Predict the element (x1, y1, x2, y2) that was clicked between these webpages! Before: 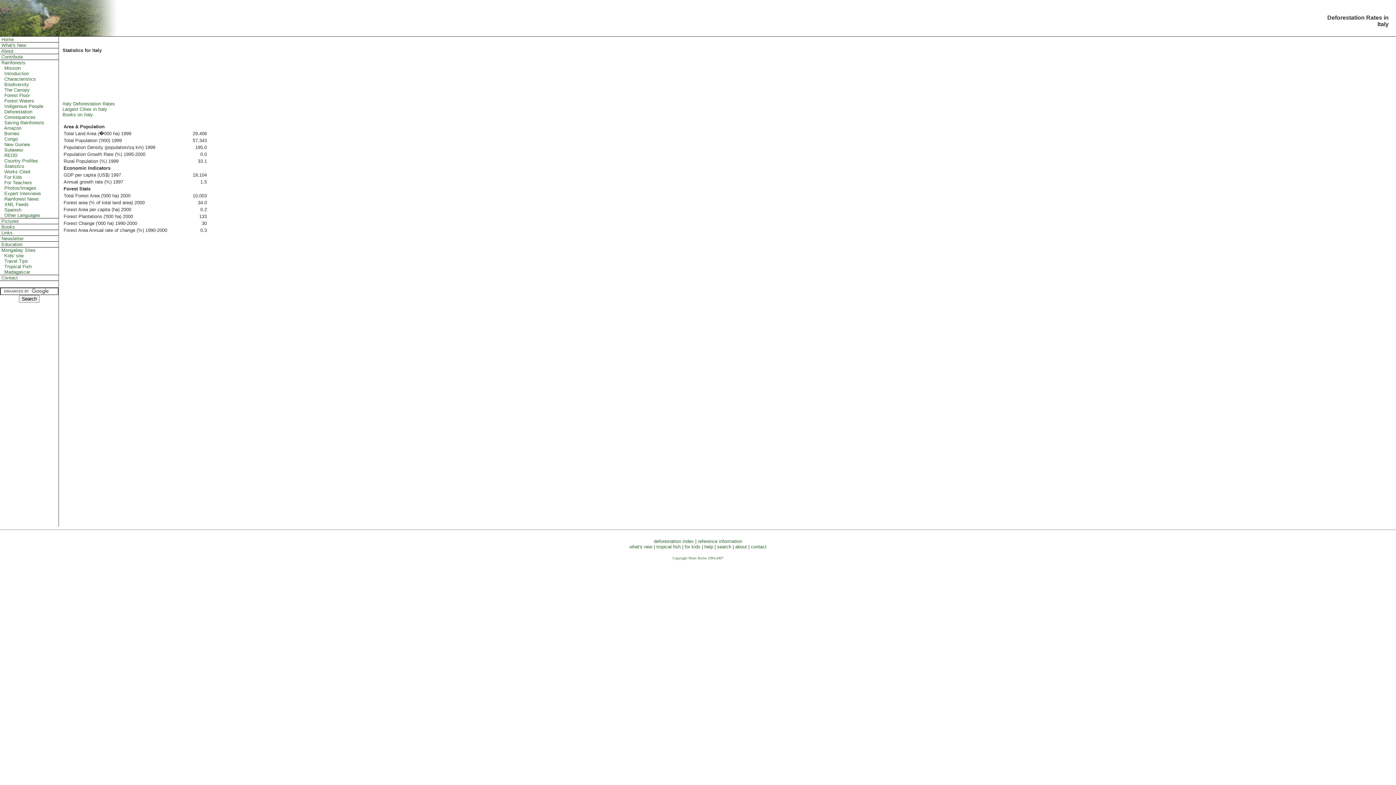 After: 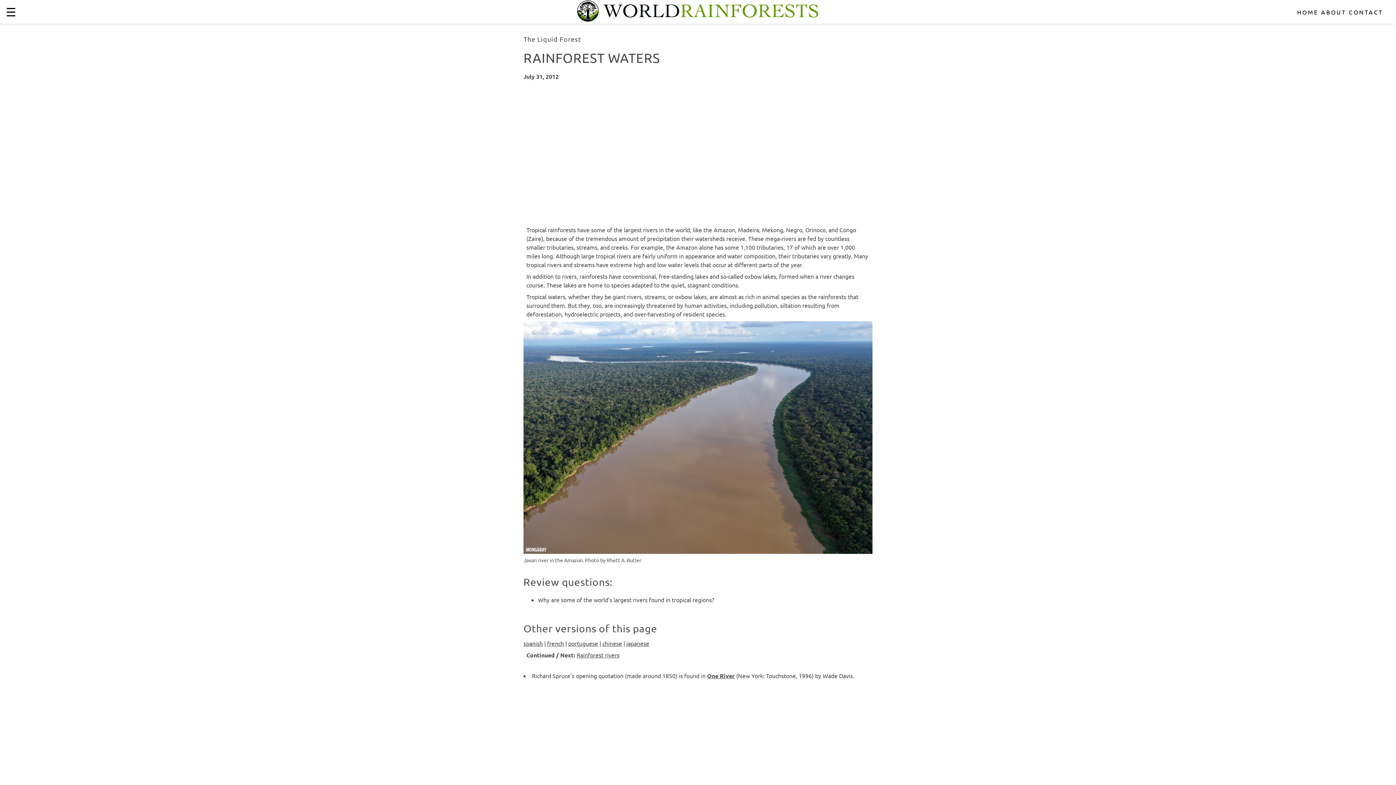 Action: bbox: (4, 98, 34, 103) label: Forest Waters